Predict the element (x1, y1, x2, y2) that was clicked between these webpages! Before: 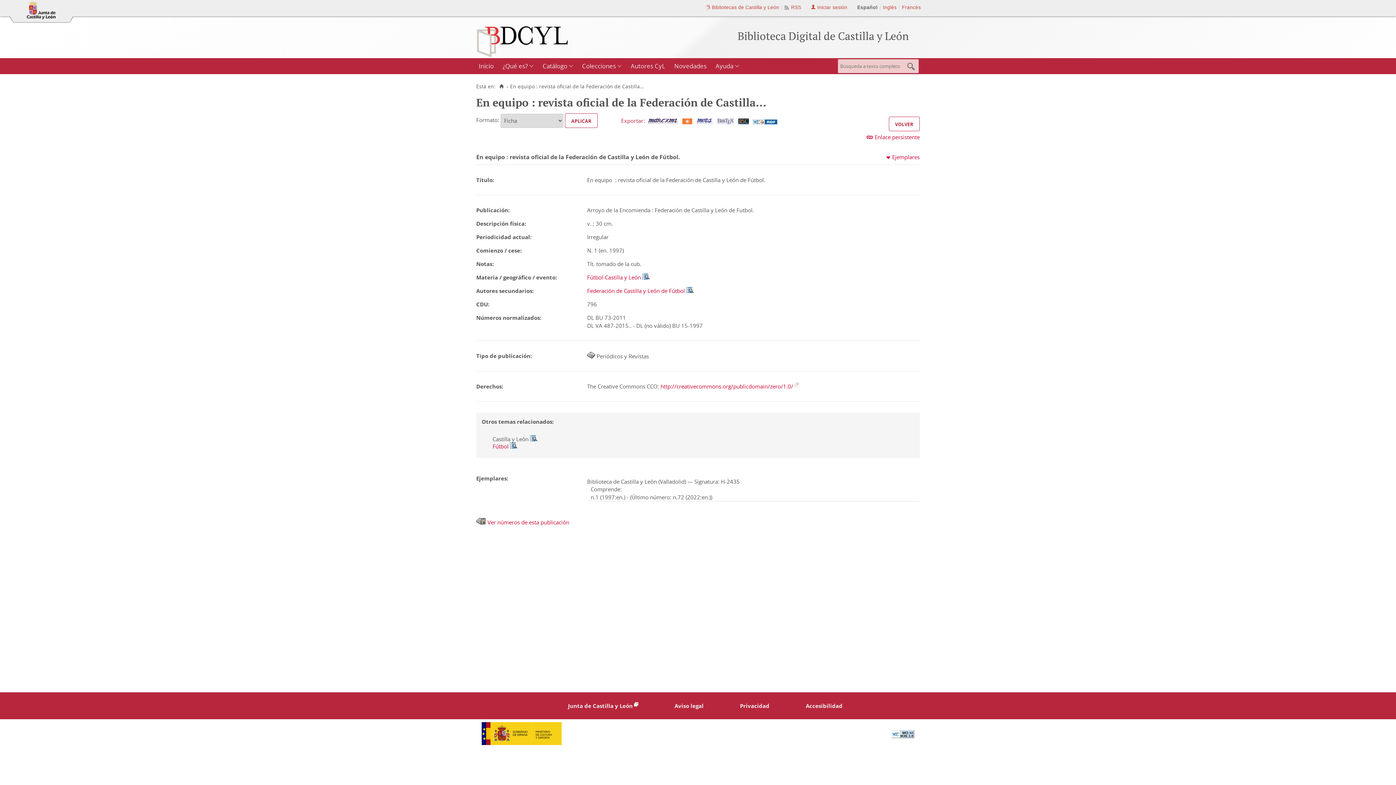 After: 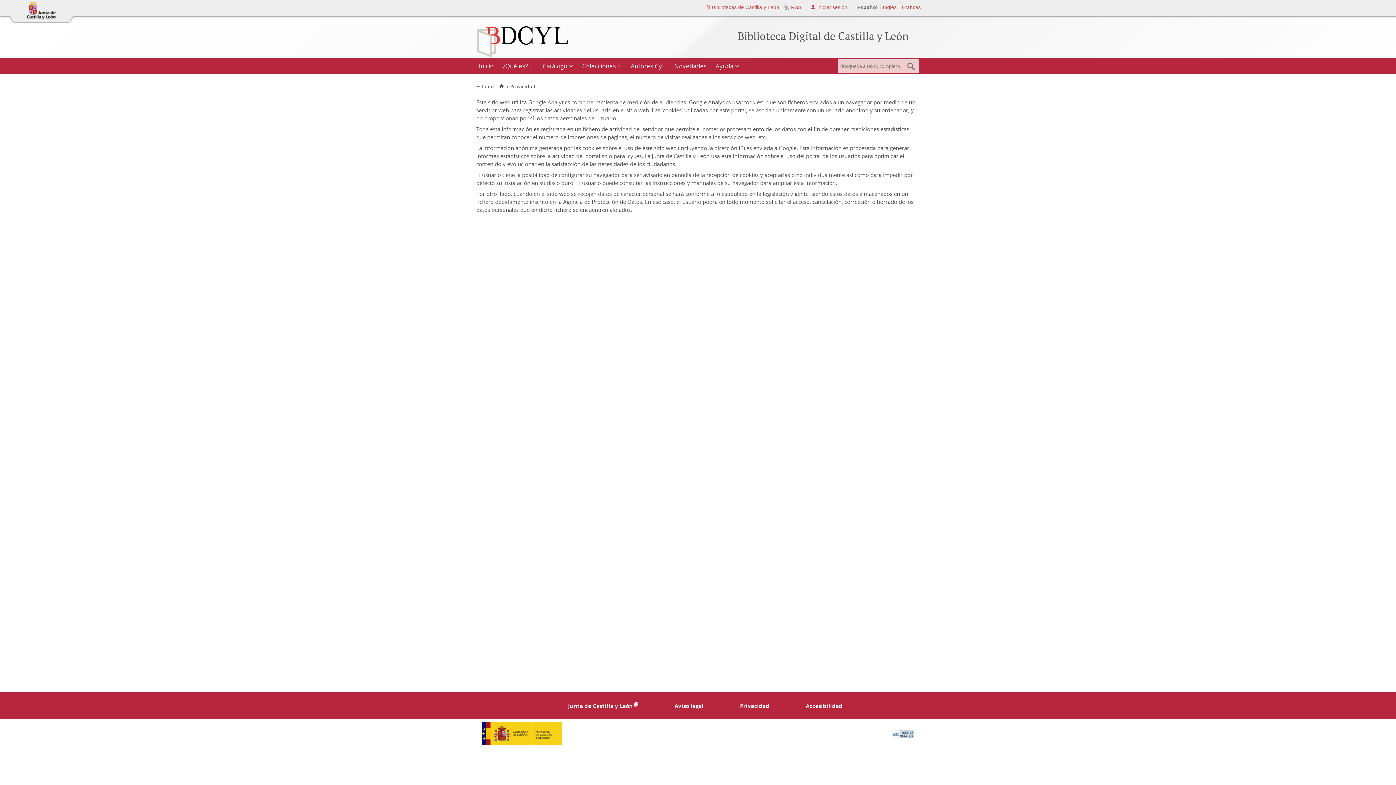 Action: bbox: (740, 702, 769, 709) label: Privacidad